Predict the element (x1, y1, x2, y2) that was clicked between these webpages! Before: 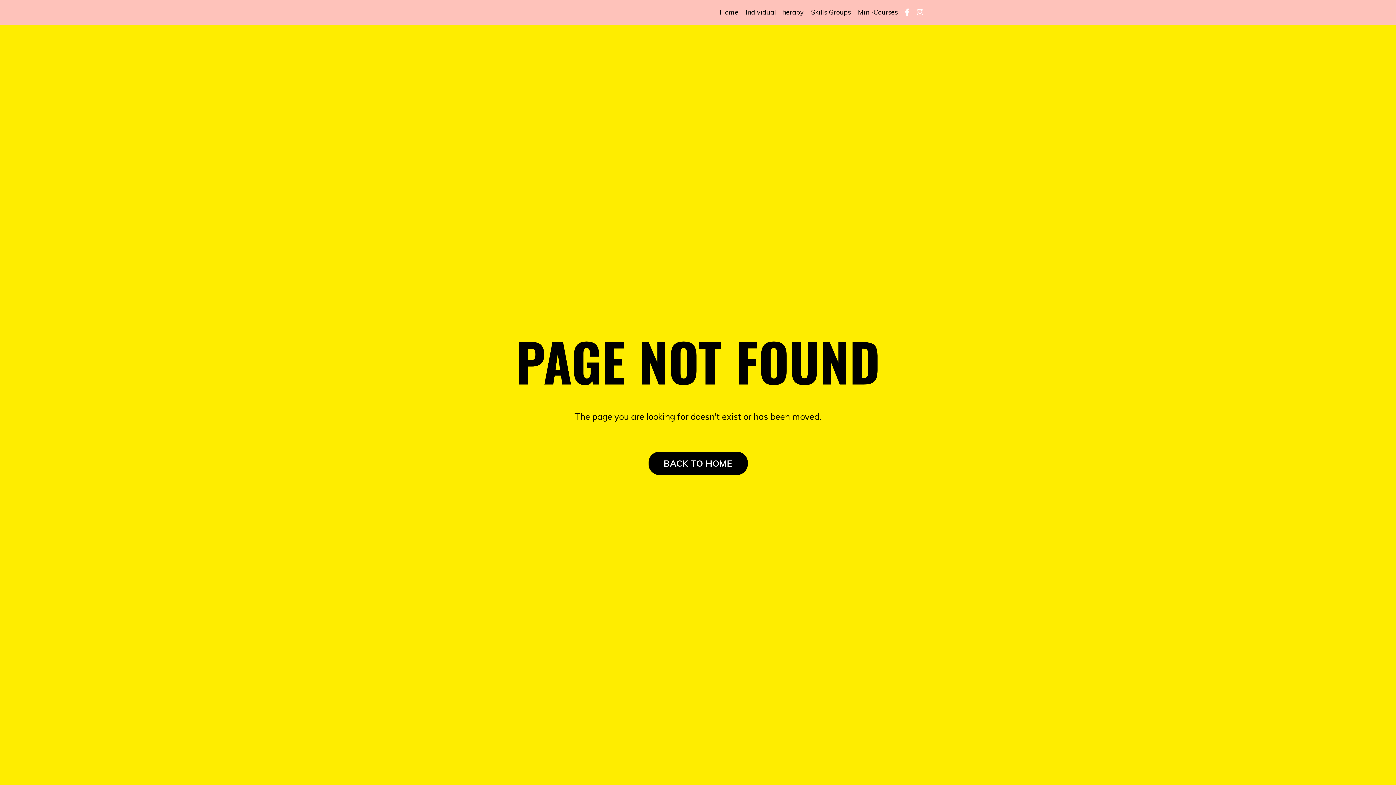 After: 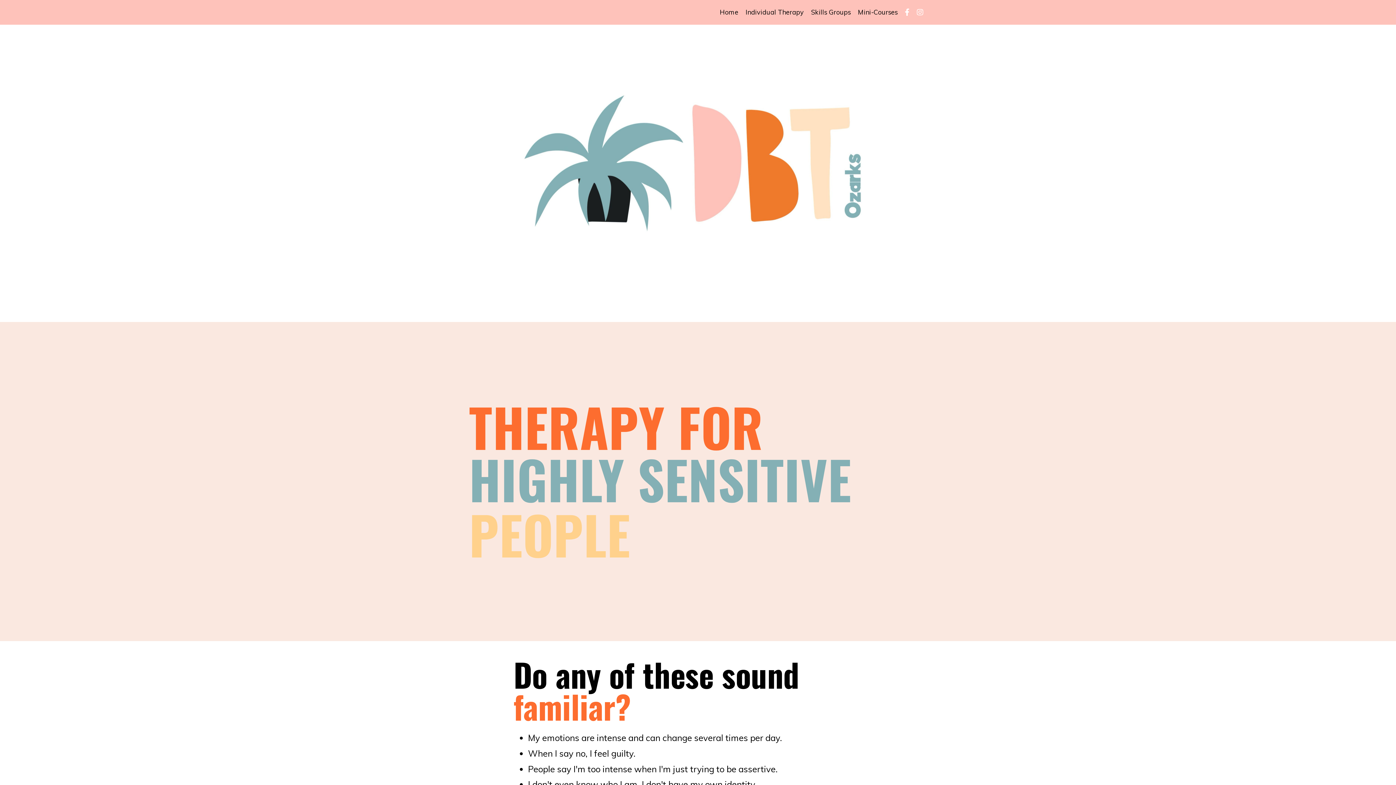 Action: label: Home bbox: (720, 7, 738, 17)